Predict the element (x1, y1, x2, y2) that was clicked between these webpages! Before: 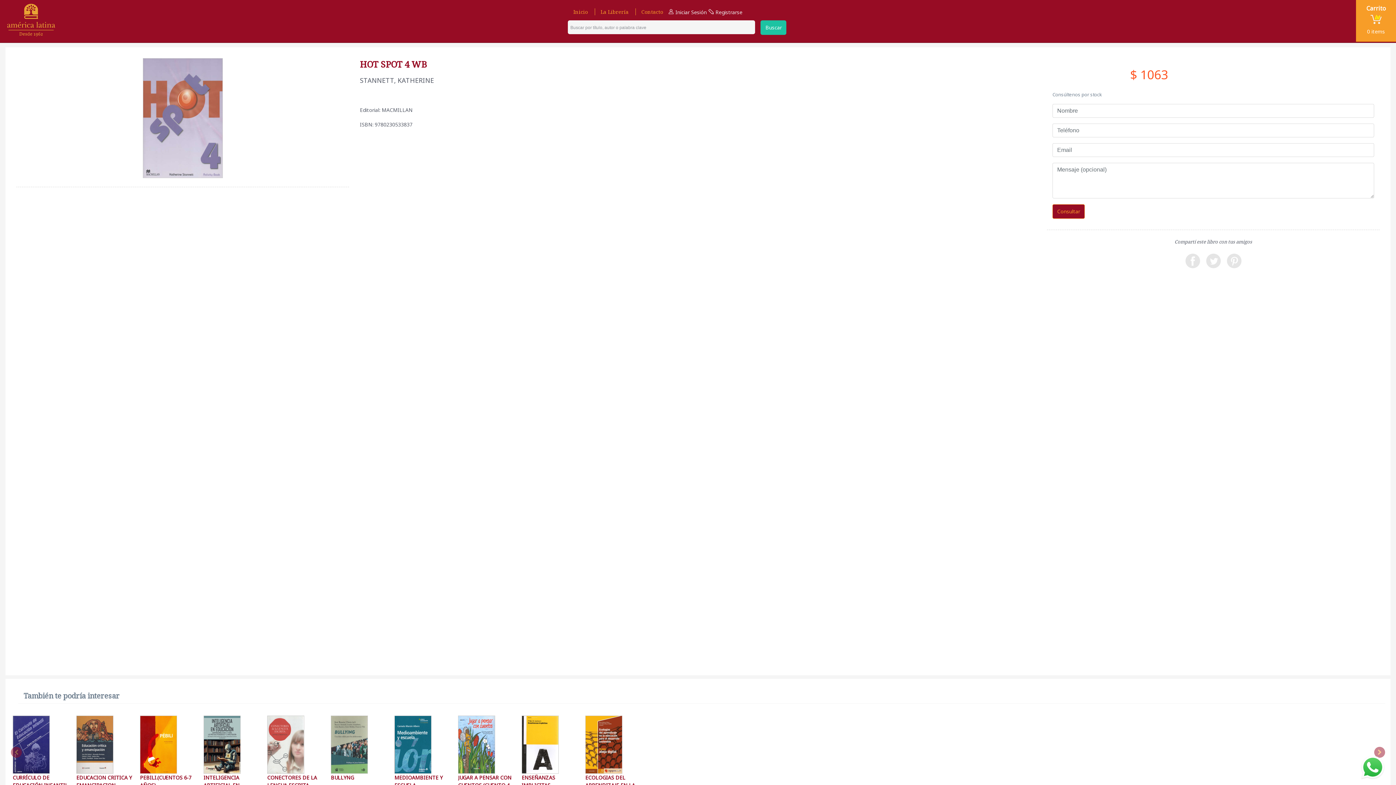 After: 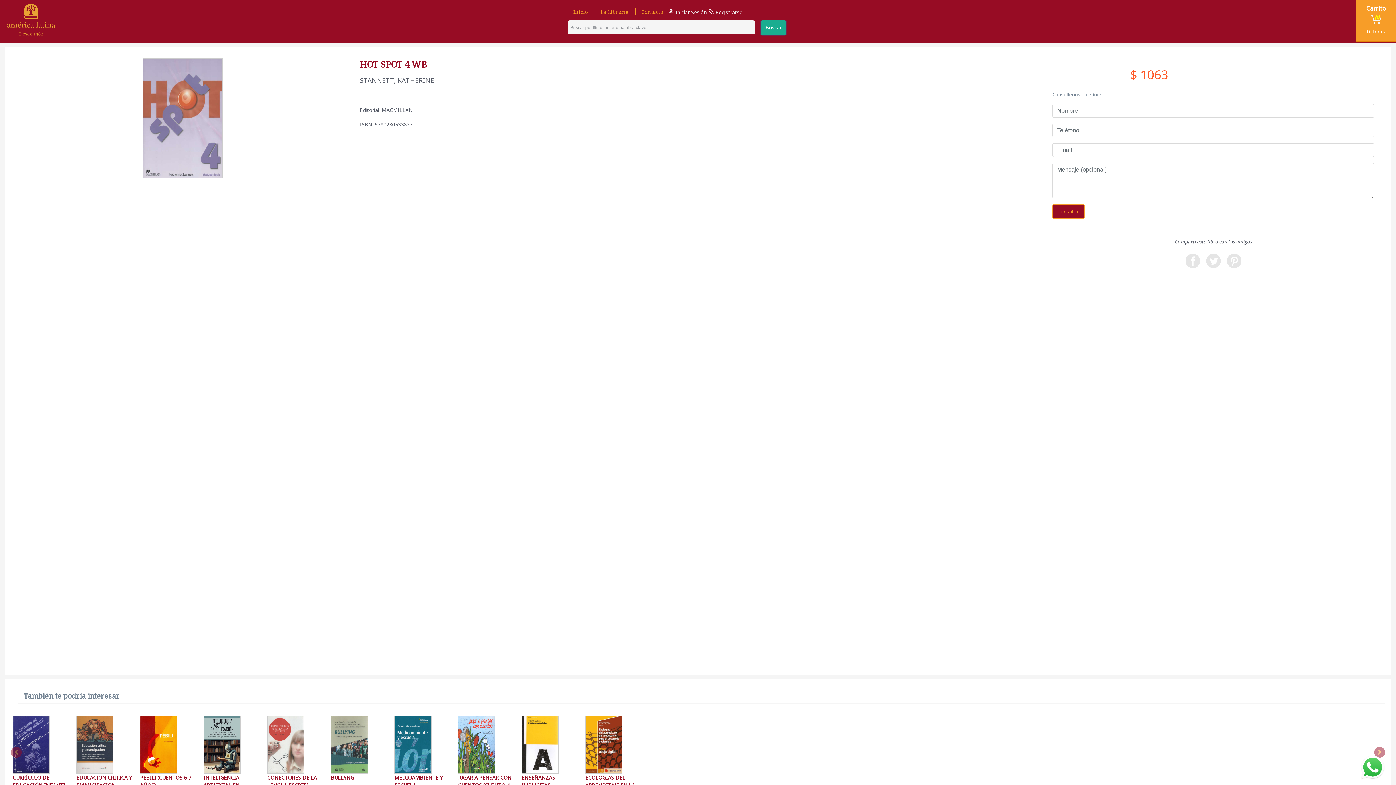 Action: label: Buscar bbox: (760, 20, 786, 34)